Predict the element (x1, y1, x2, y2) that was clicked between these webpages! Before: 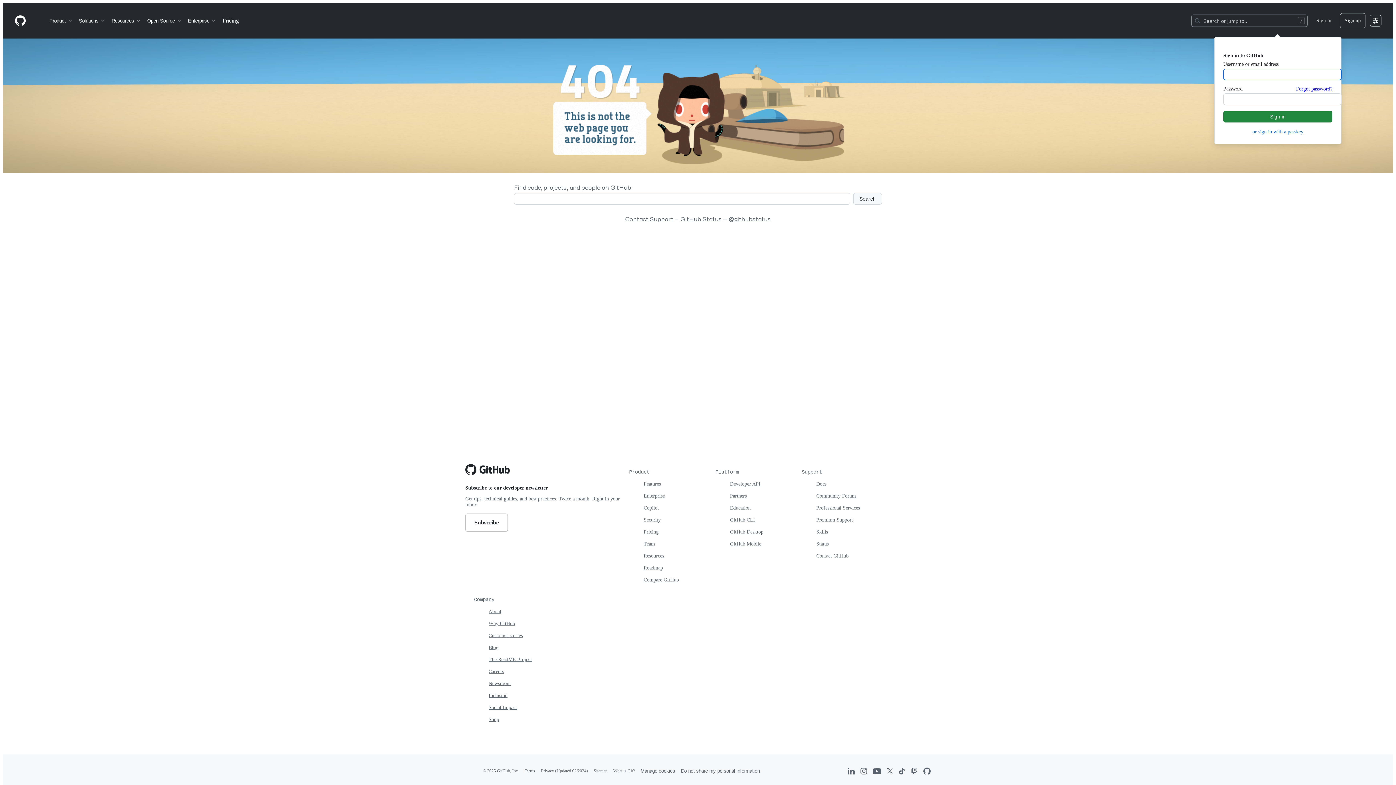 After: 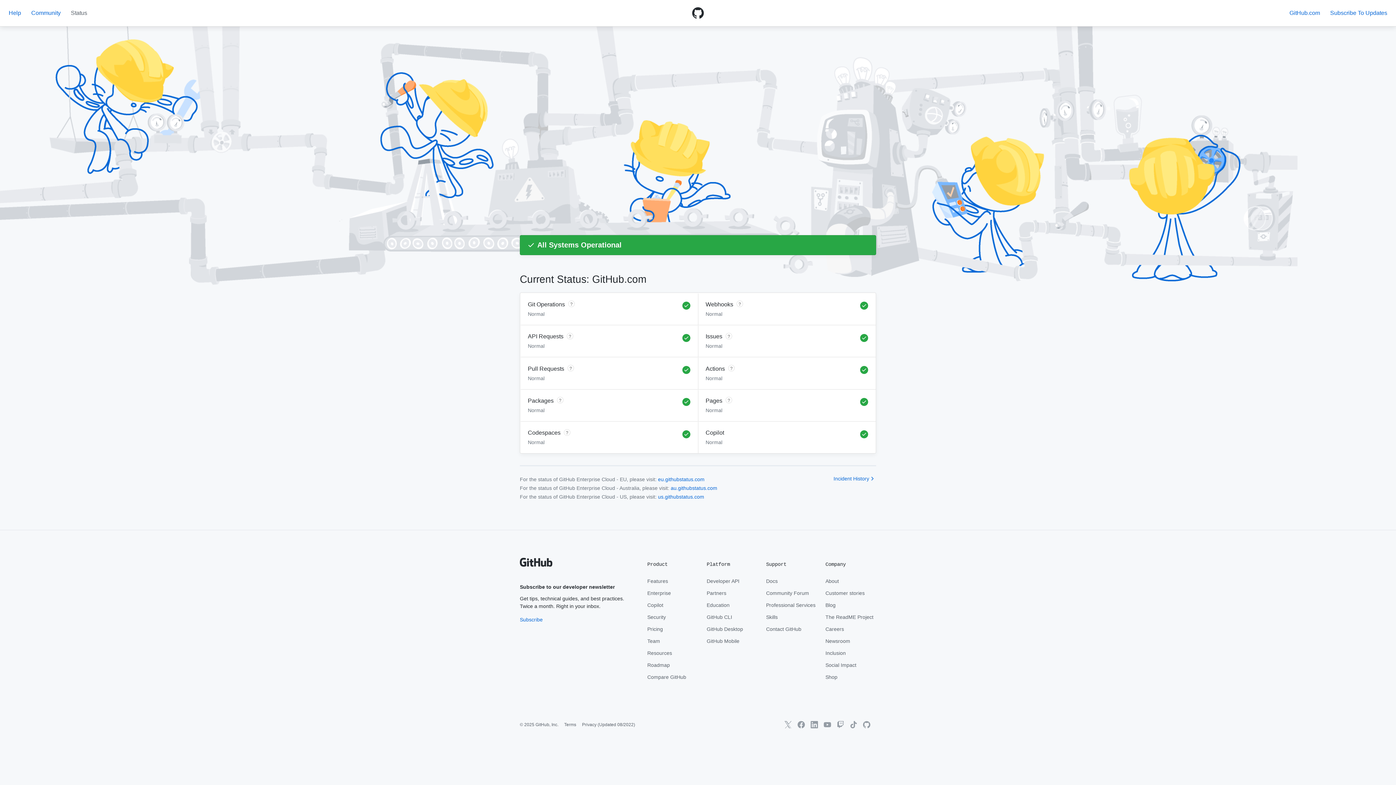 Action: bbox: (680, 216, 722, 222) label: GitHub Status